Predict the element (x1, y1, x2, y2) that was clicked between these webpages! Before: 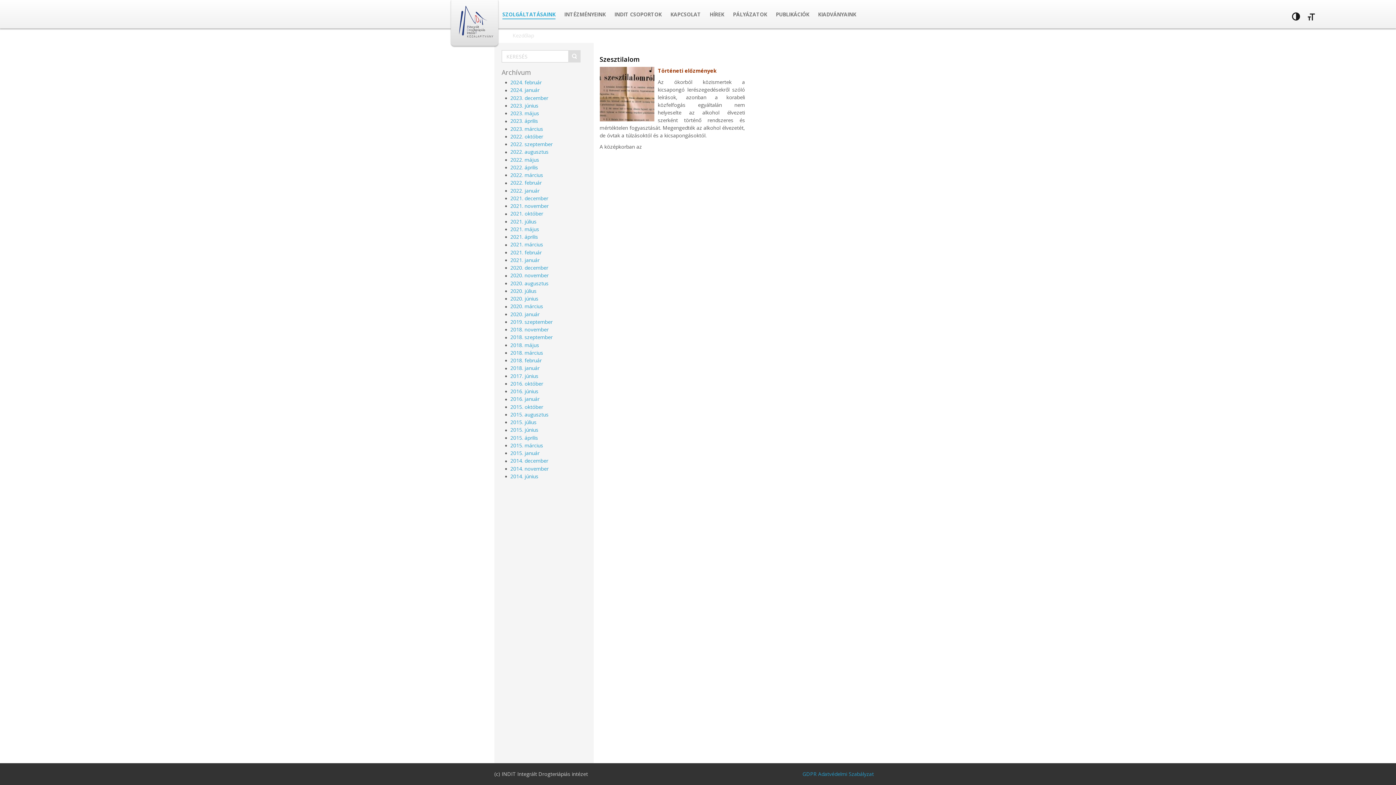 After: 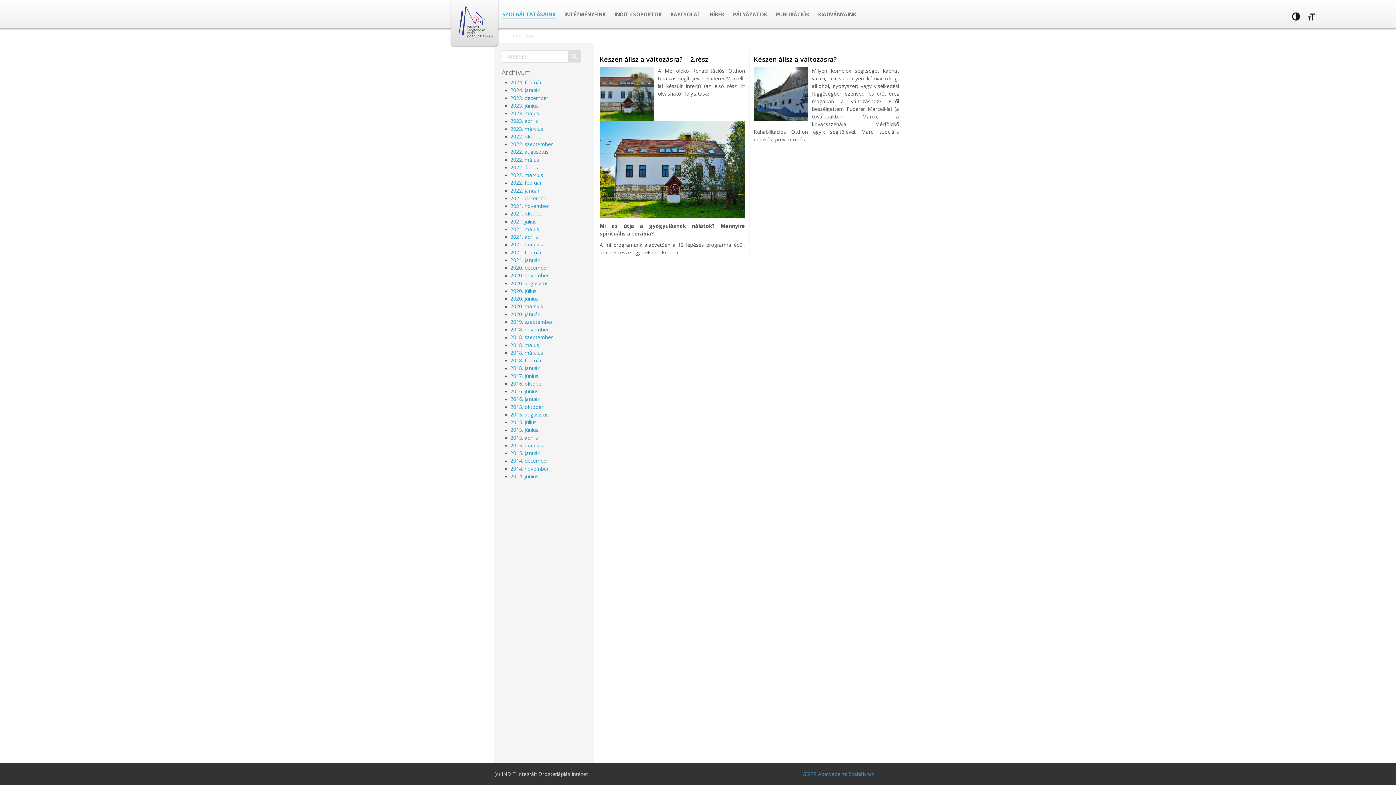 Action: bbox: (510, 272, 548, 279) label: 2020. november